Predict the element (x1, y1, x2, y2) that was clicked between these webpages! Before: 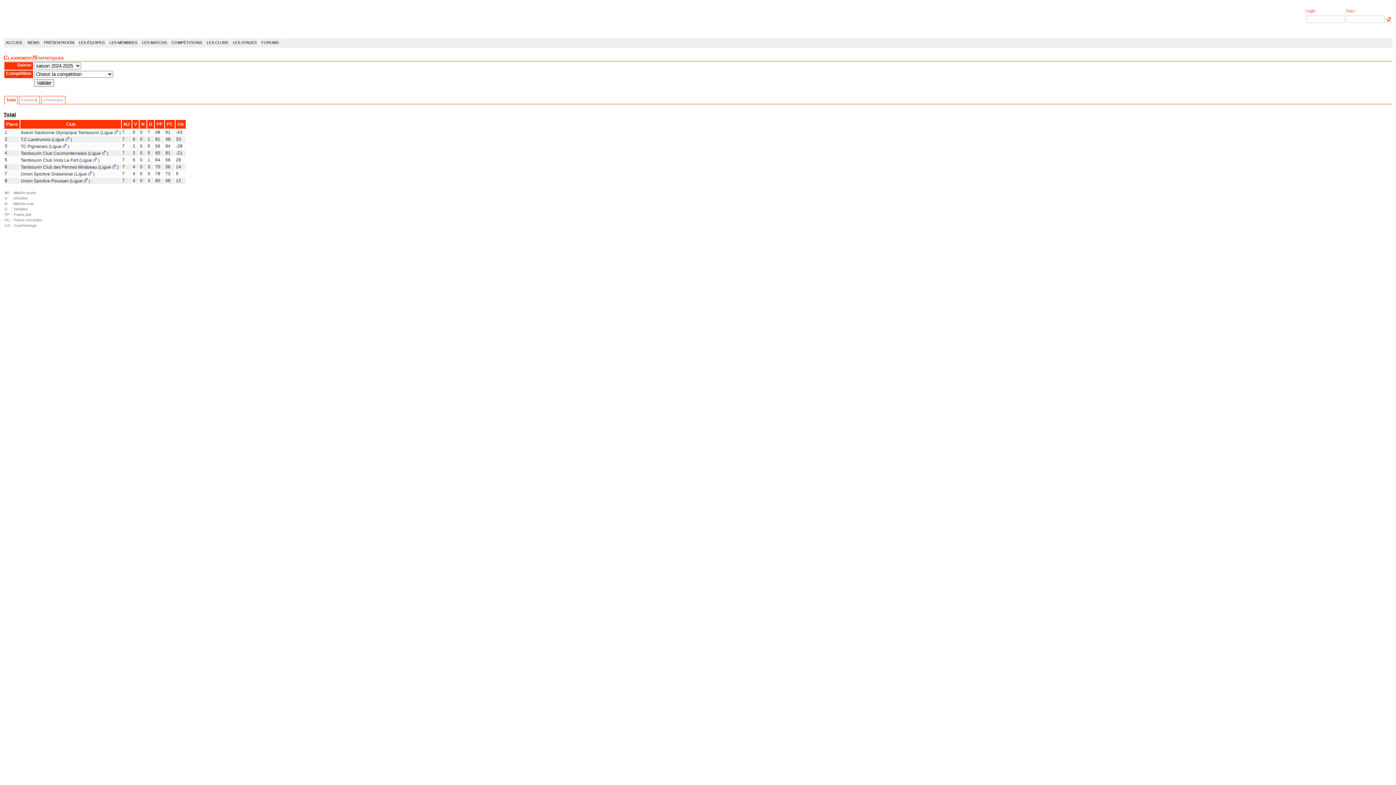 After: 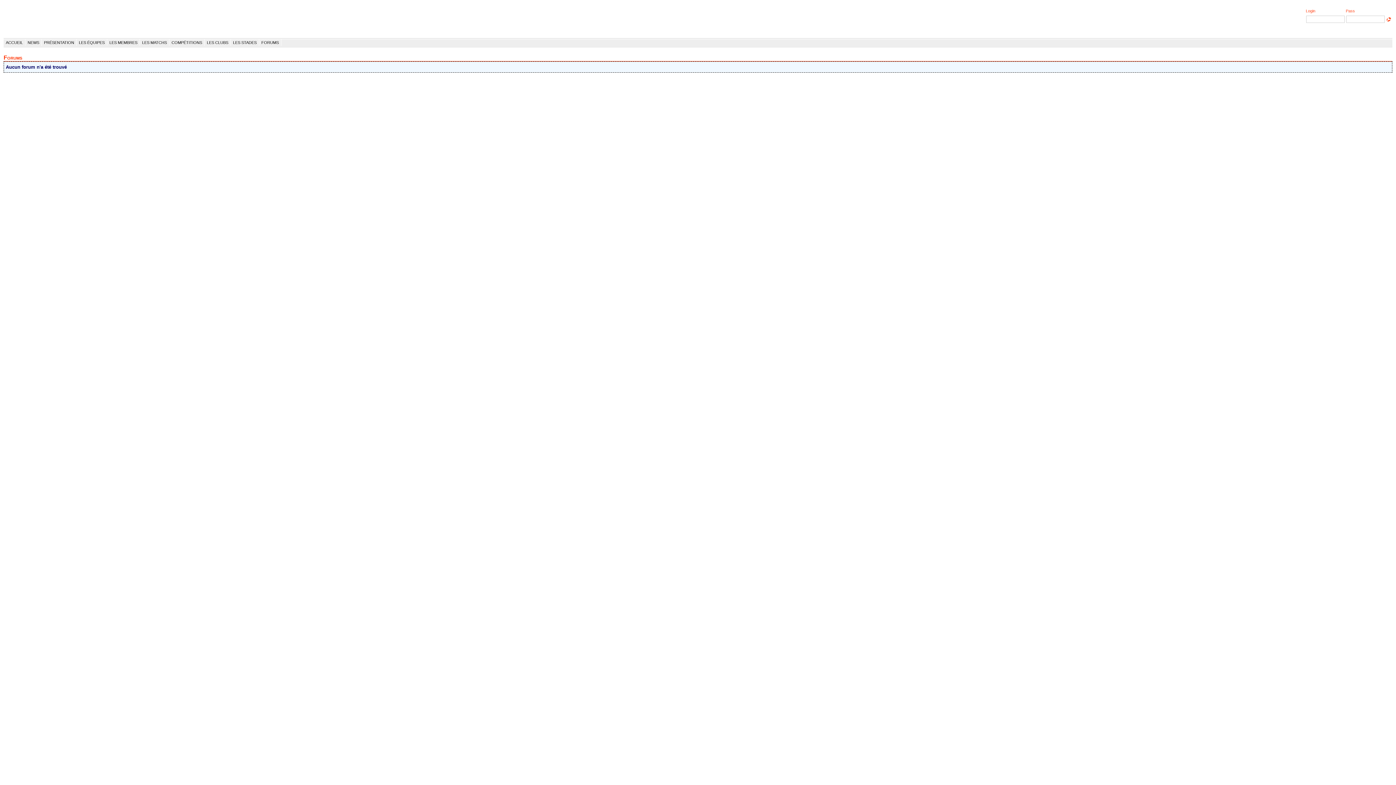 Action: bbox: (259, 39, 281, 45) label: FORUMS